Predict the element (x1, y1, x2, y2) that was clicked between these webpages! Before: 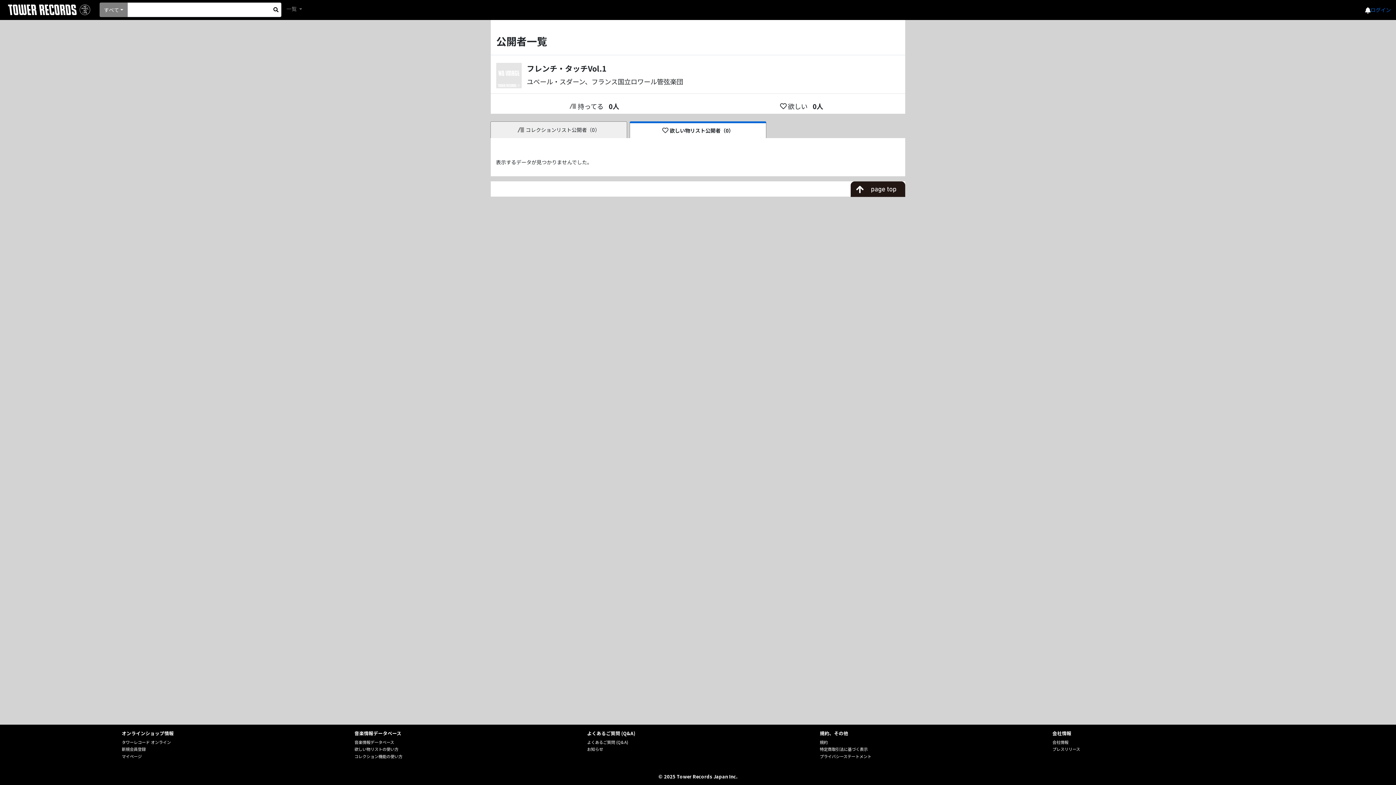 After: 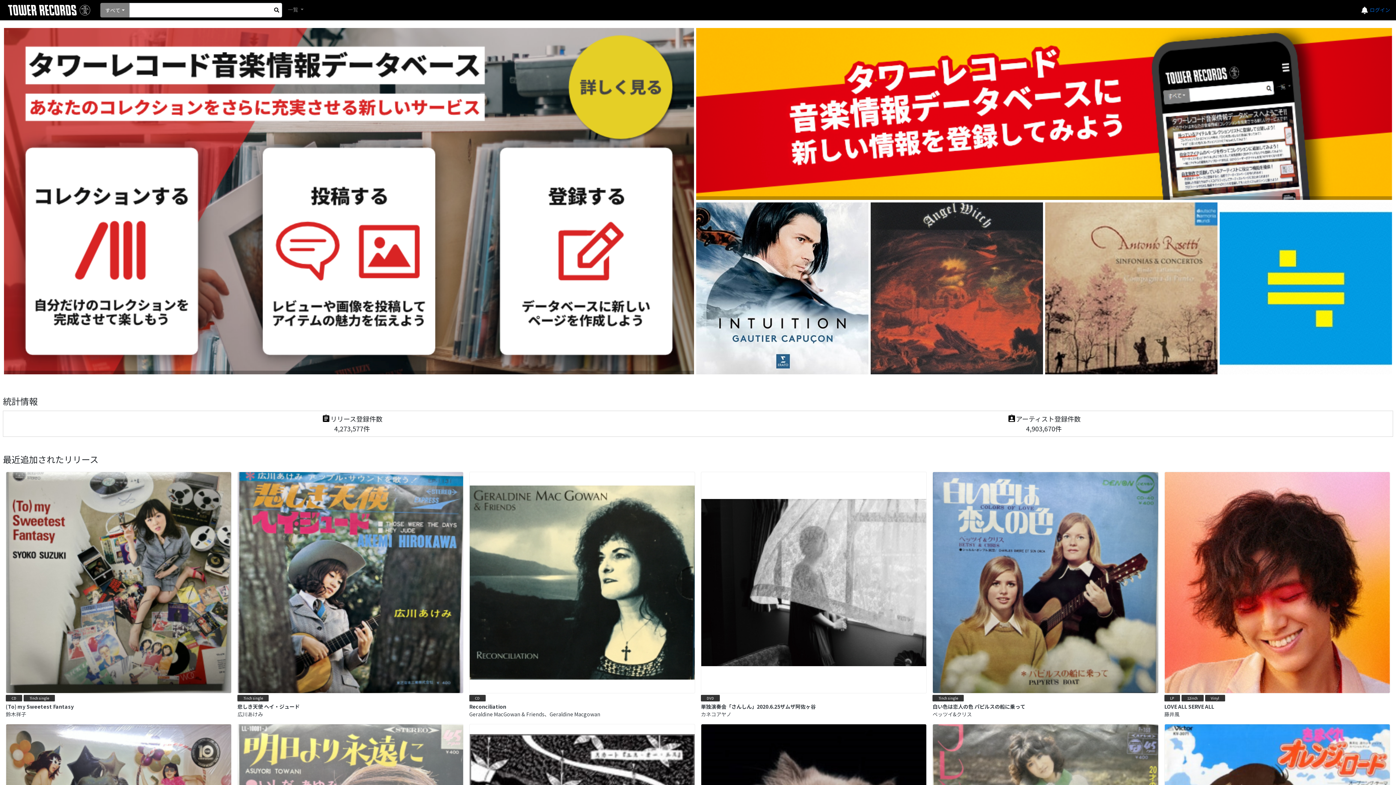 Action: label: 音楽情報データベース bbox: (354, 739, 394, 745)